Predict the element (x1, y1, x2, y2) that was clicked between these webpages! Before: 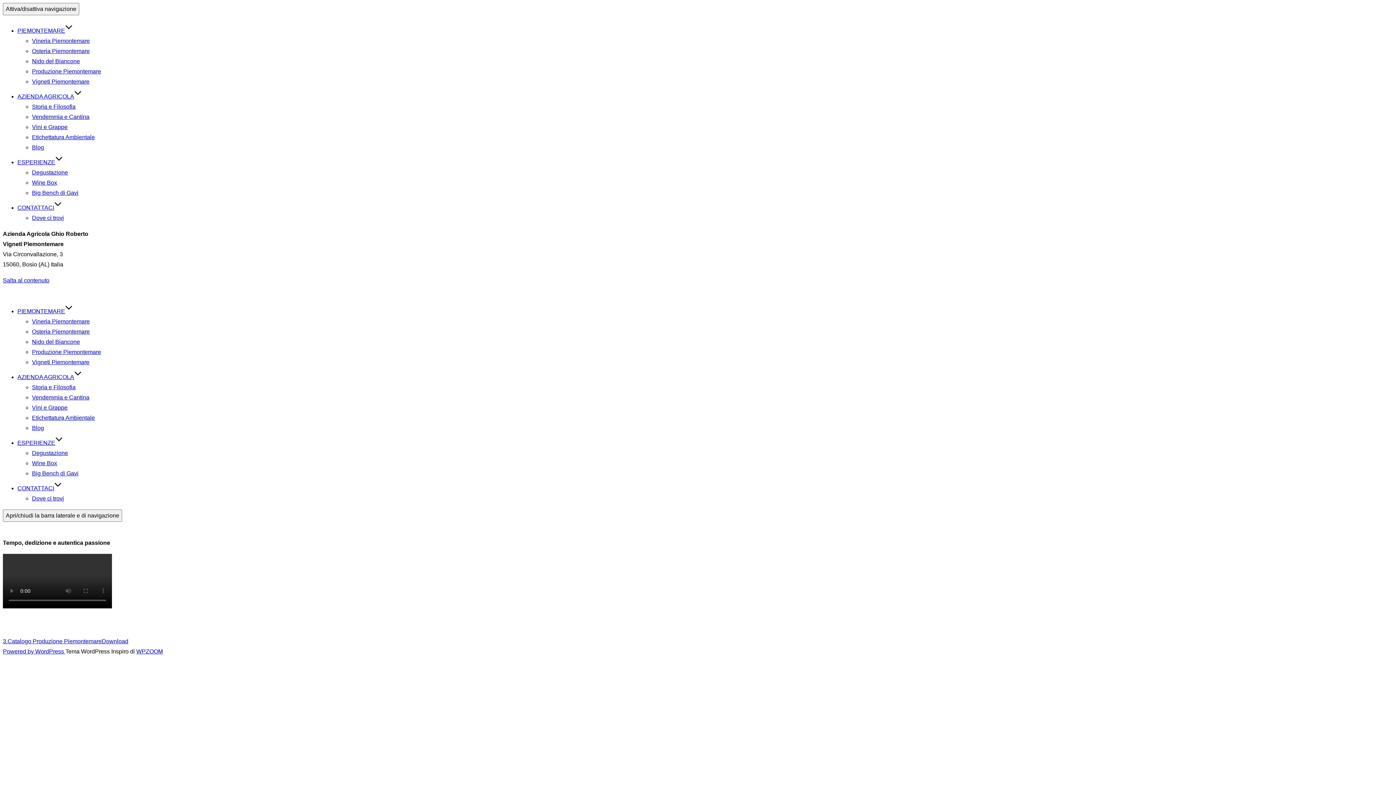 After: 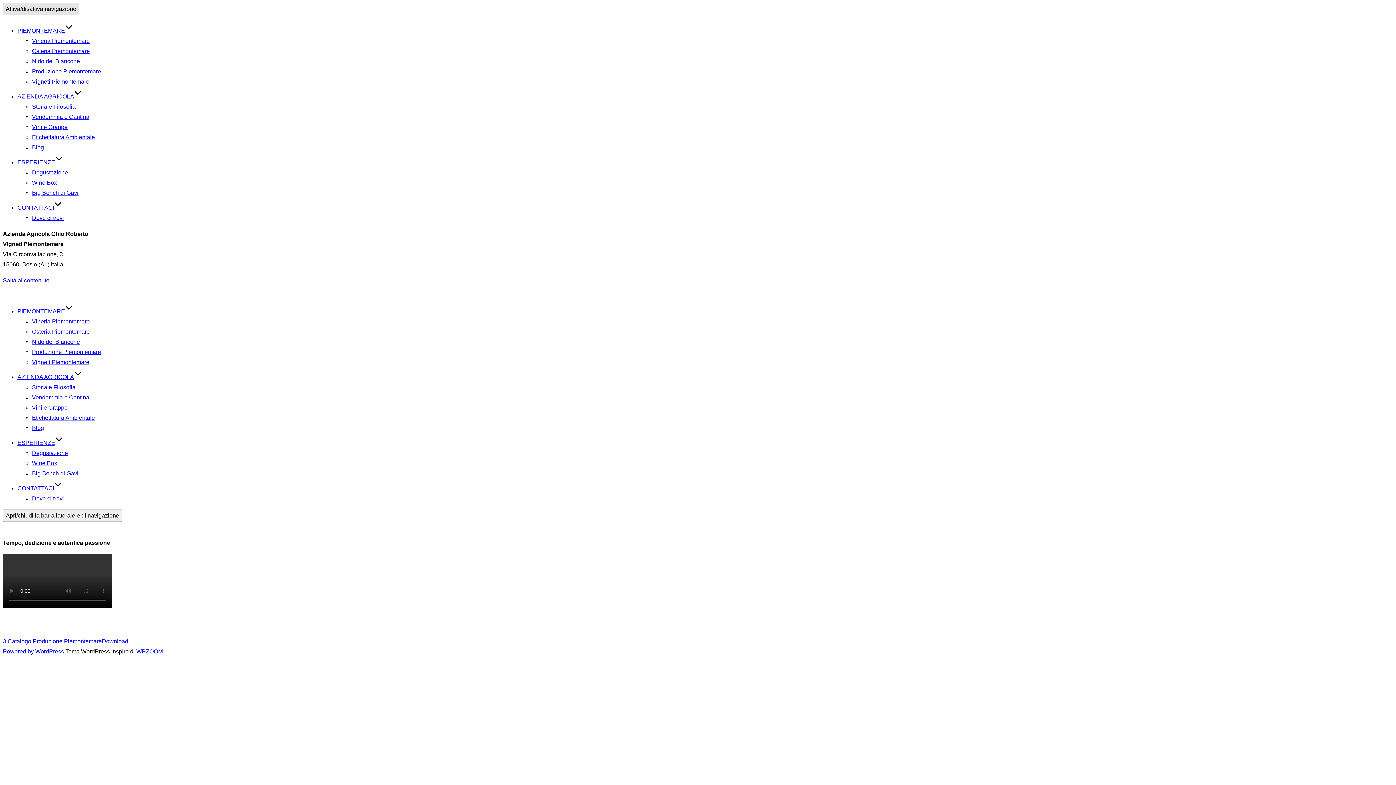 Action: bbox: (2, 2, 79, 15) label: Attiva/disattiva navigazione